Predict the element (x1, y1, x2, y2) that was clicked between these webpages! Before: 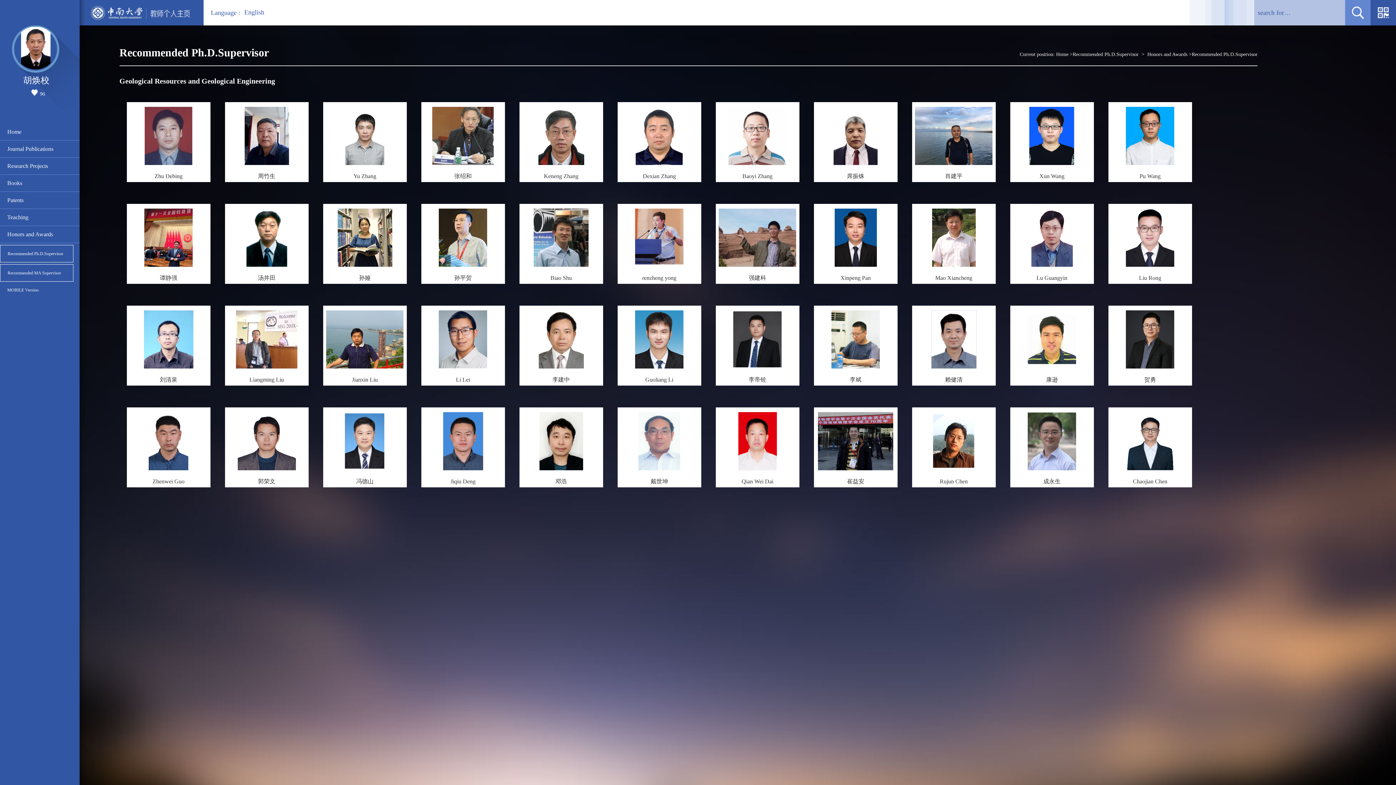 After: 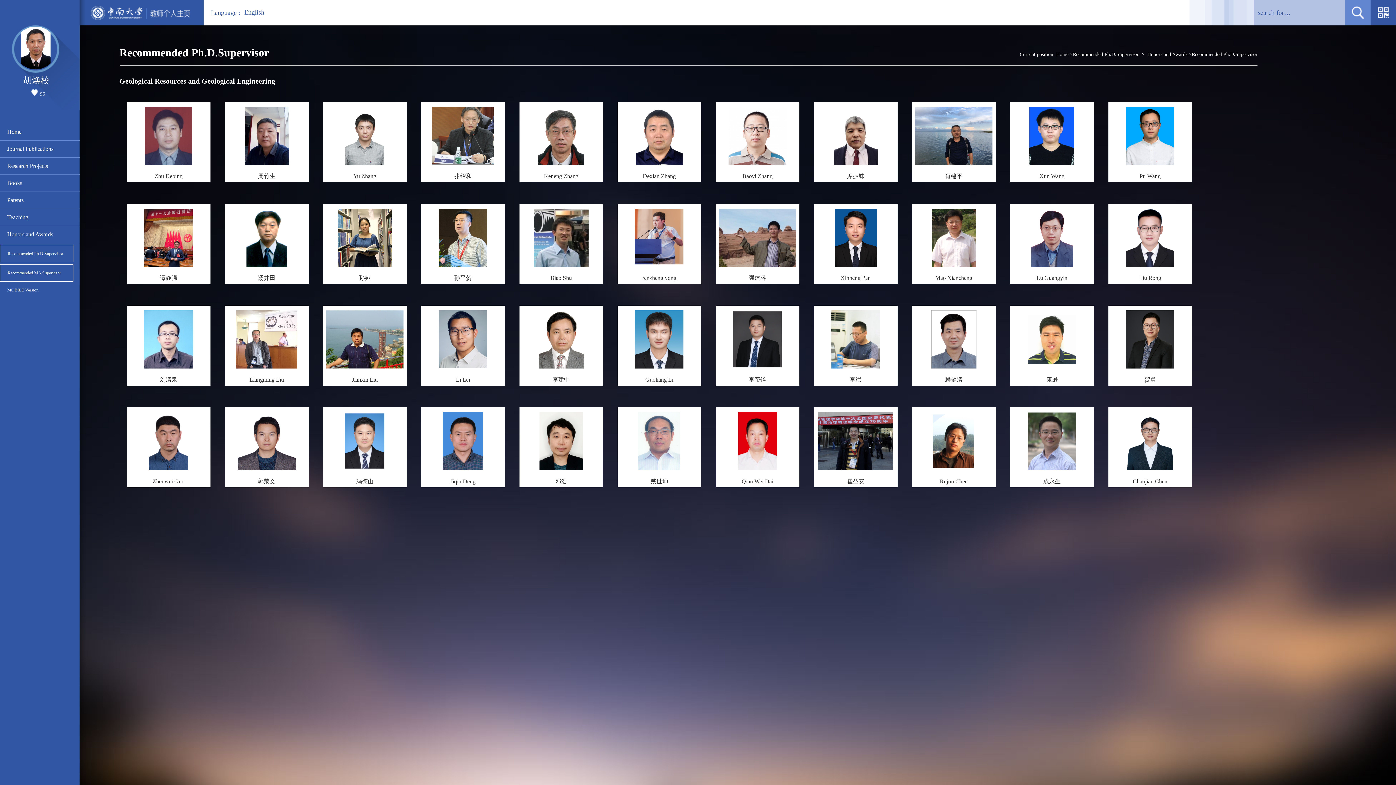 Action: bbox: (1108, 169, 1192, 182) label: Pu Wang